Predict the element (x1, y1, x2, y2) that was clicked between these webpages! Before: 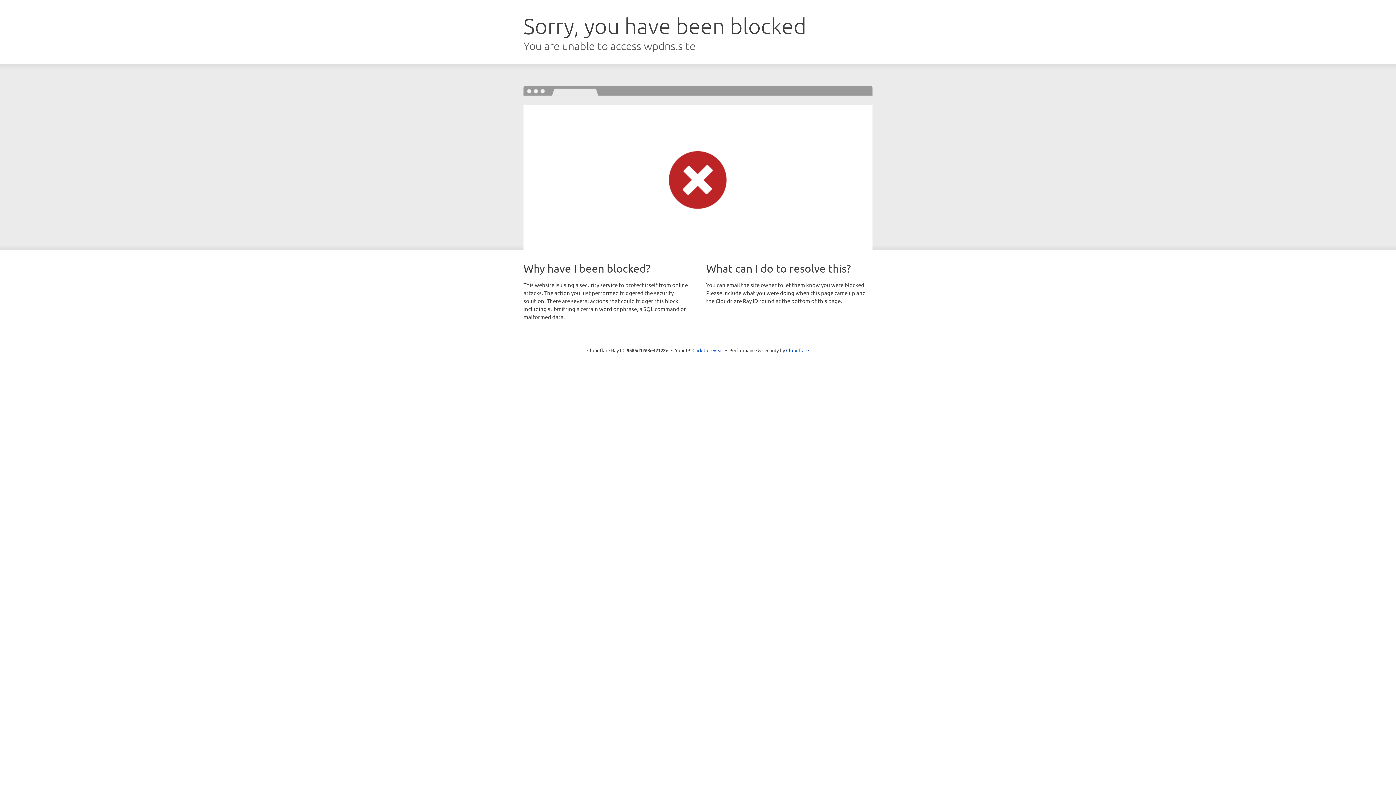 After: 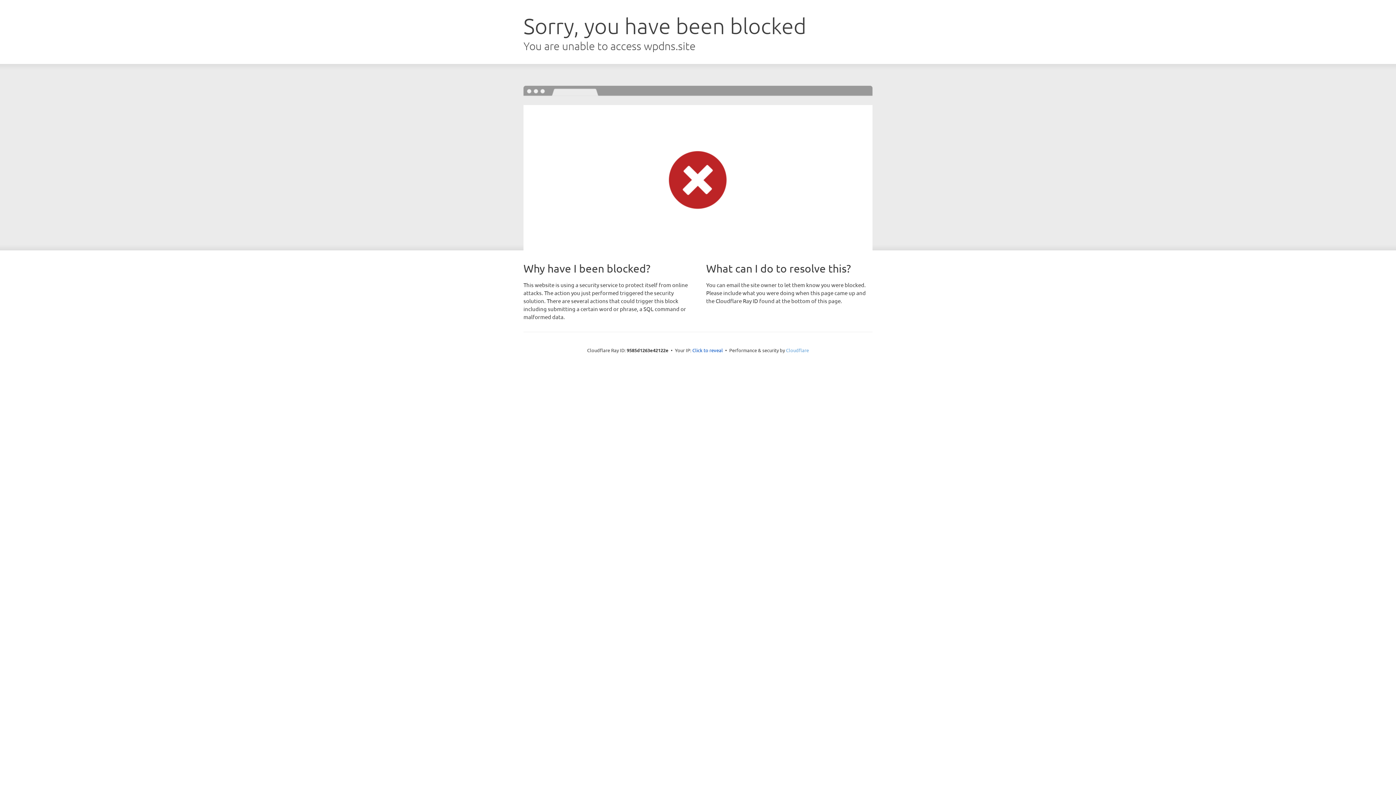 Action: bbox: (786, 347, 809, 353) label: Cloudflare